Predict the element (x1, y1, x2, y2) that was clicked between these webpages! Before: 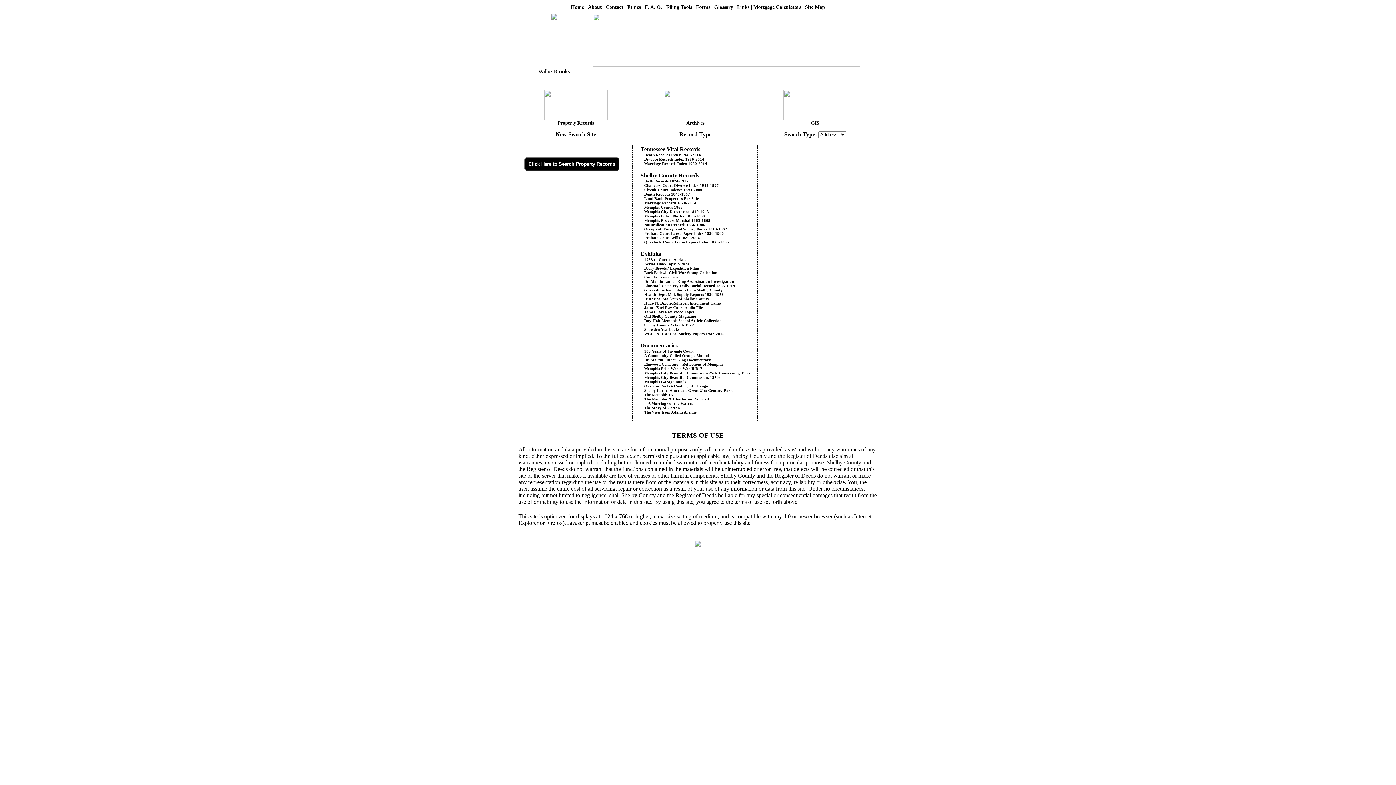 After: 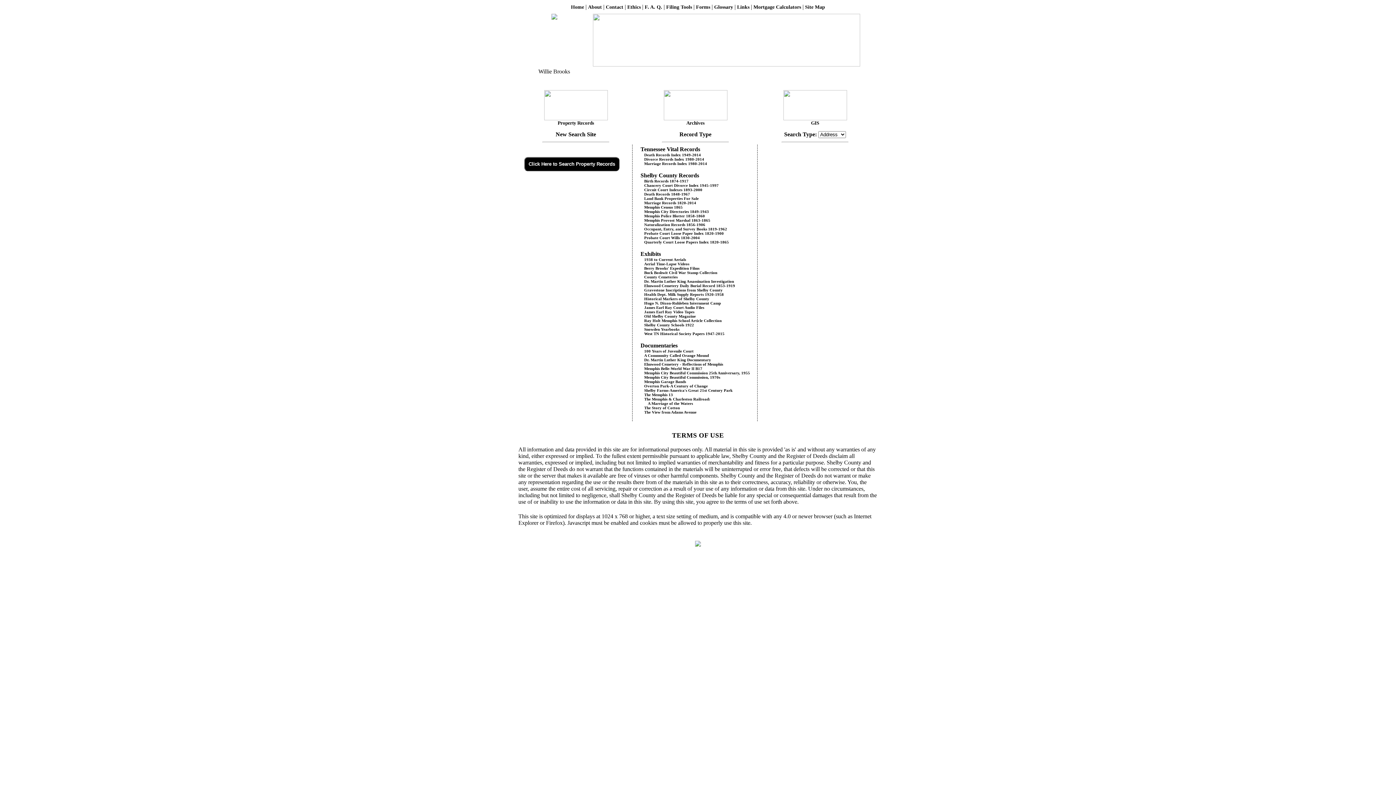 Action: label: Death Records 1848-1967 bbox: (640, 192, 690, 196)